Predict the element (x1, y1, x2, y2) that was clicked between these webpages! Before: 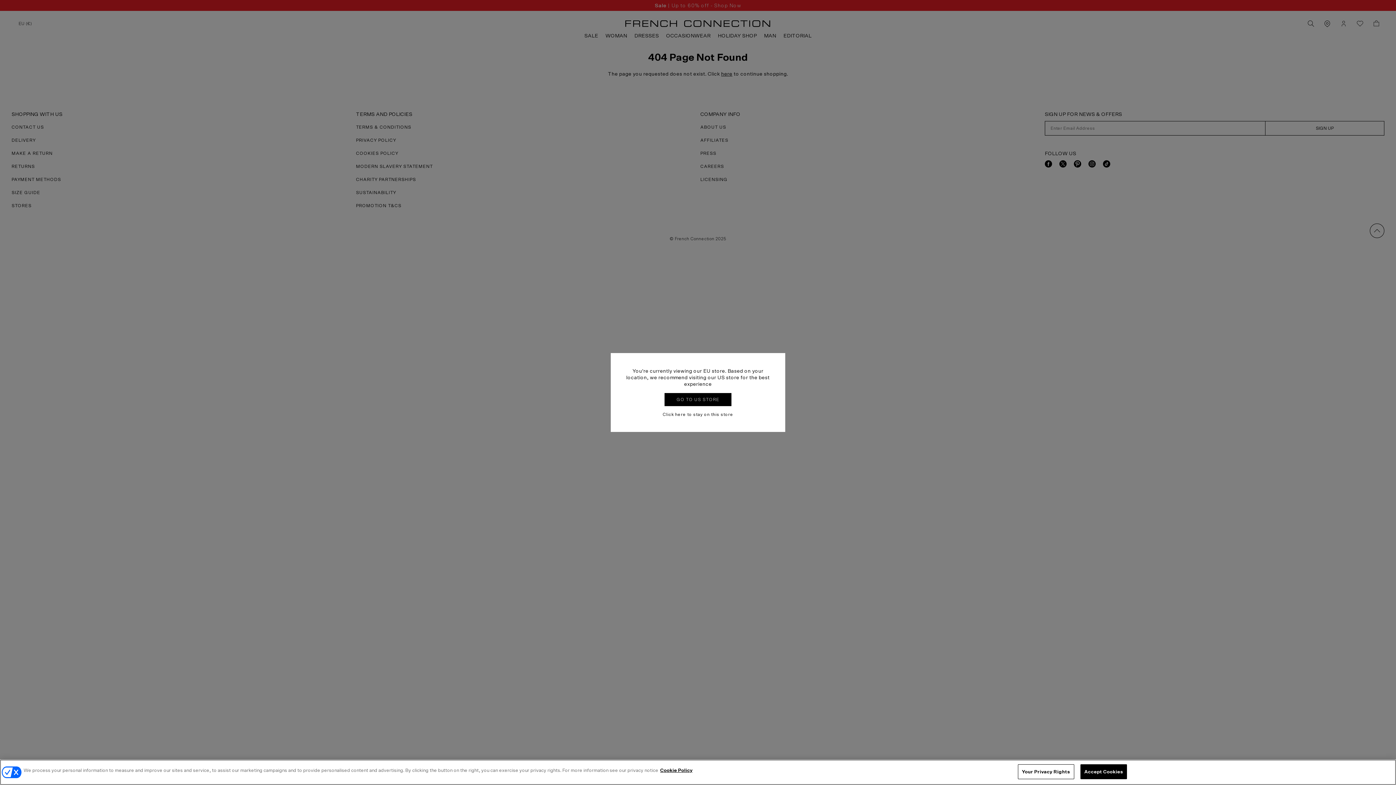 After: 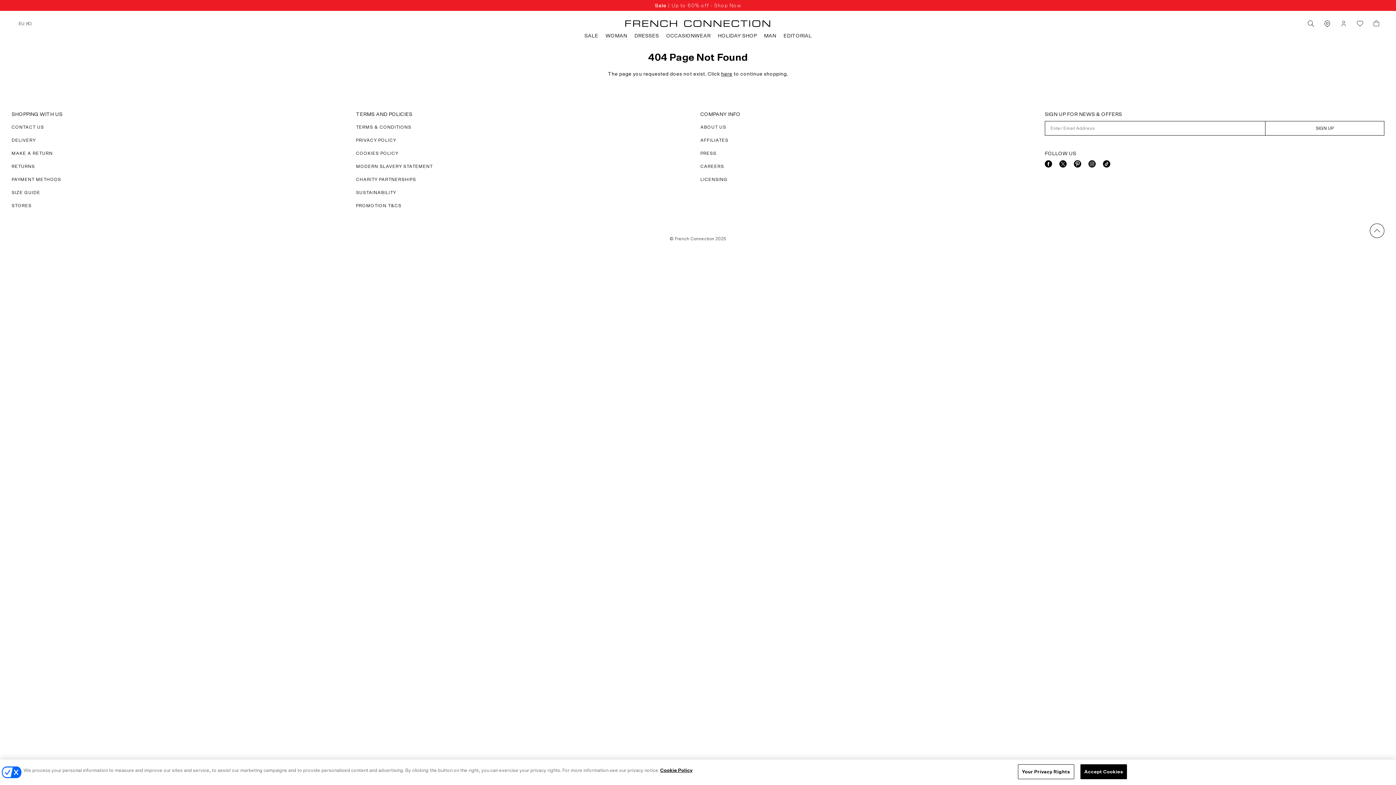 Action: bbox: (662, 412, 733, 417) label: Click here to stay on this store